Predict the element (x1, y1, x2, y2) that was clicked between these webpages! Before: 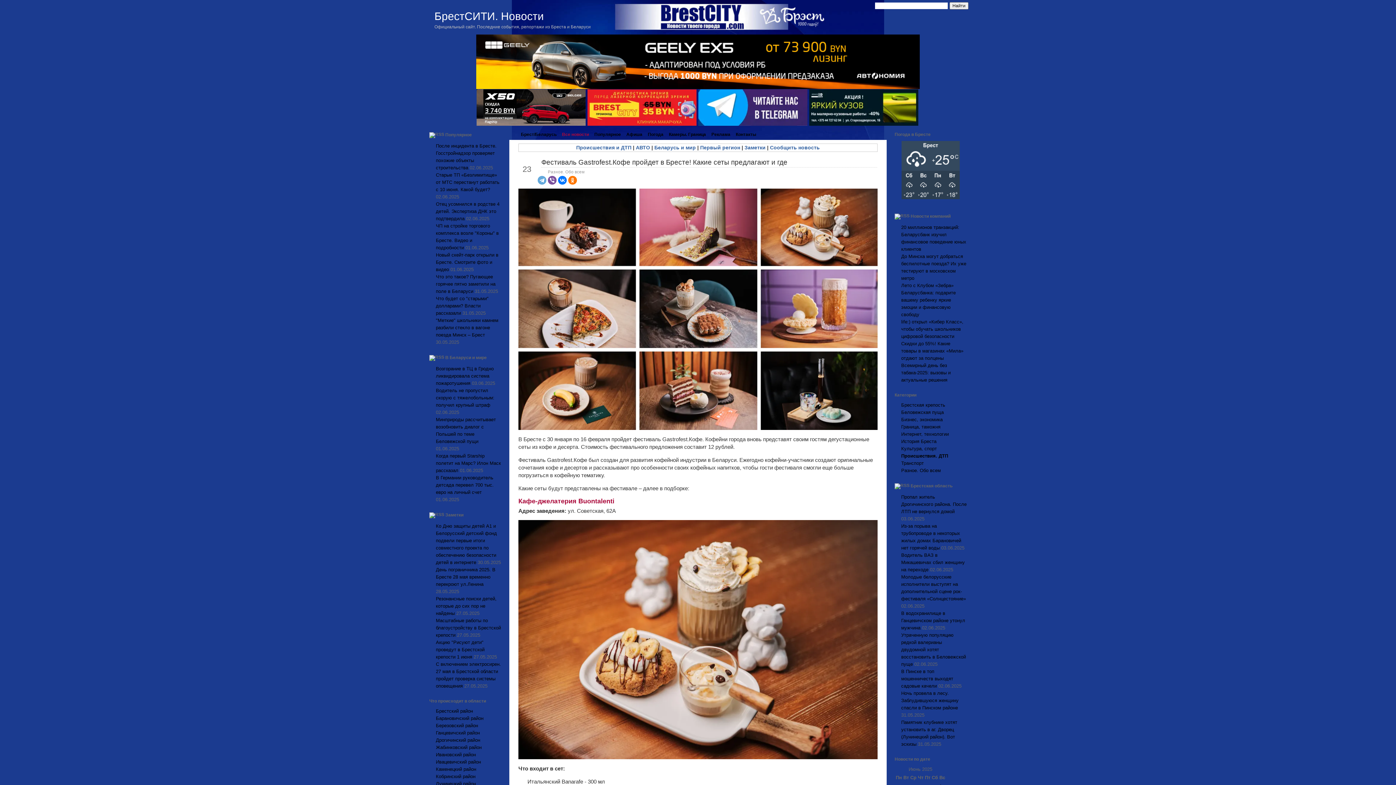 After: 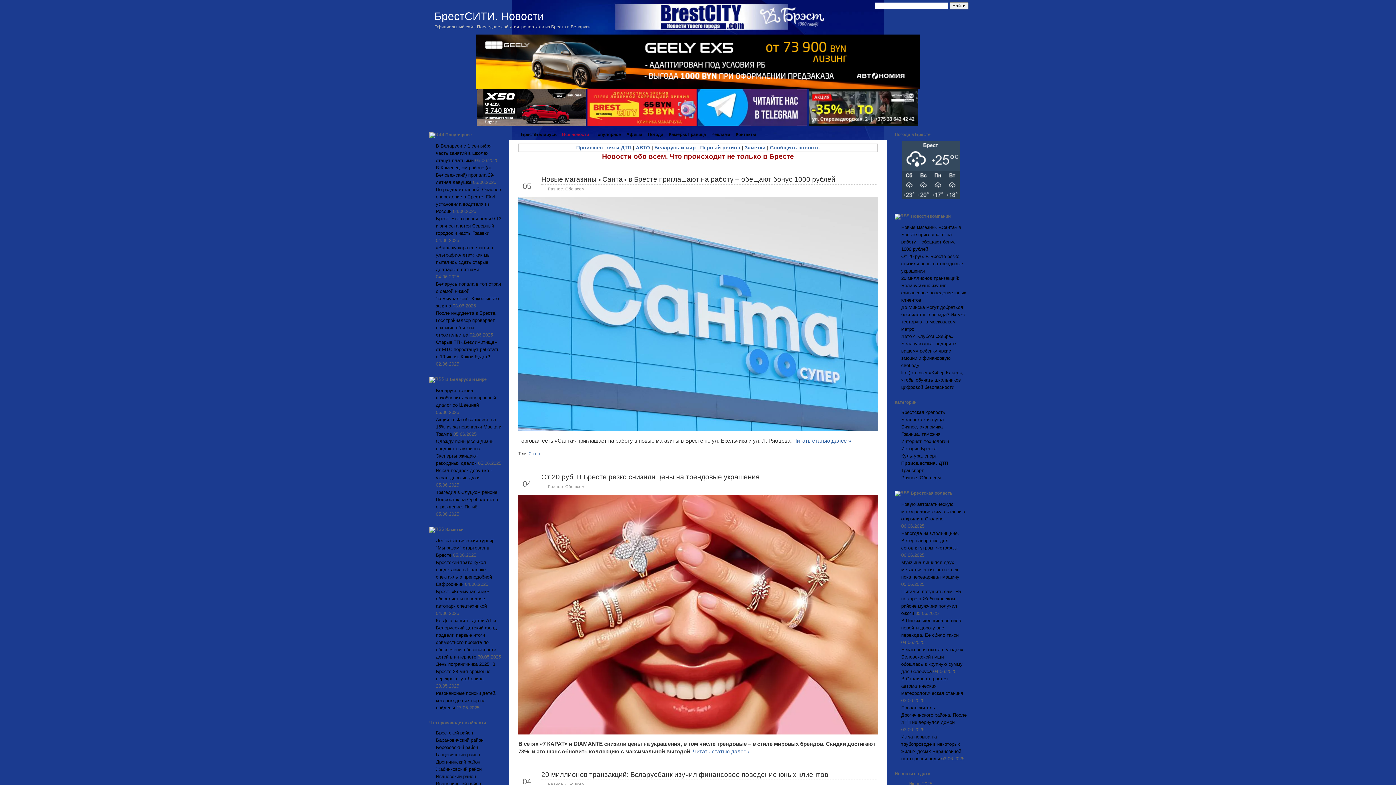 Action: label: Разное. Обо всем bbox: (901, 468, 941, 473)